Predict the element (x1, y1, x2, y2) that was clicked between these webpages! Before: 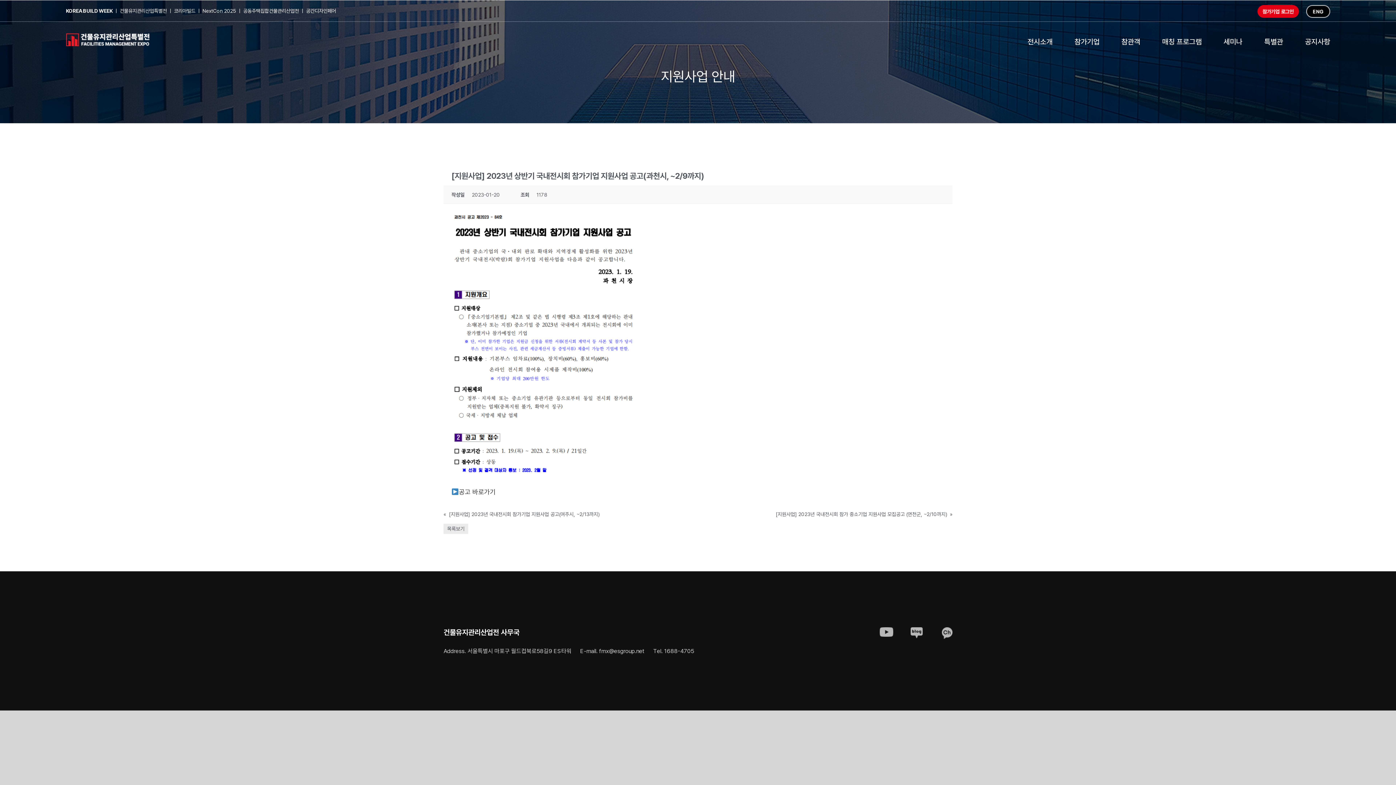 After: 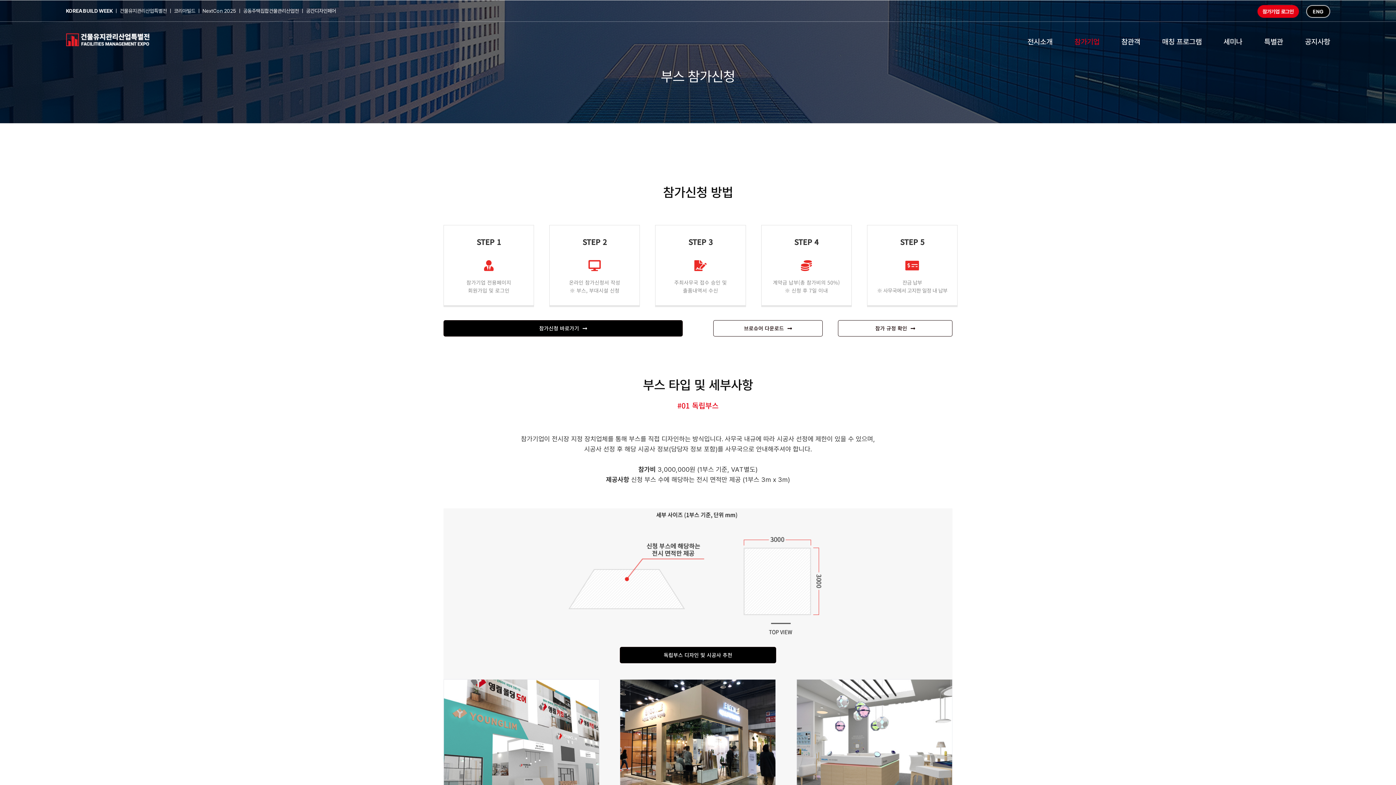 Action: bbox: (1074, 27, 1099, 56) label: 참가기업